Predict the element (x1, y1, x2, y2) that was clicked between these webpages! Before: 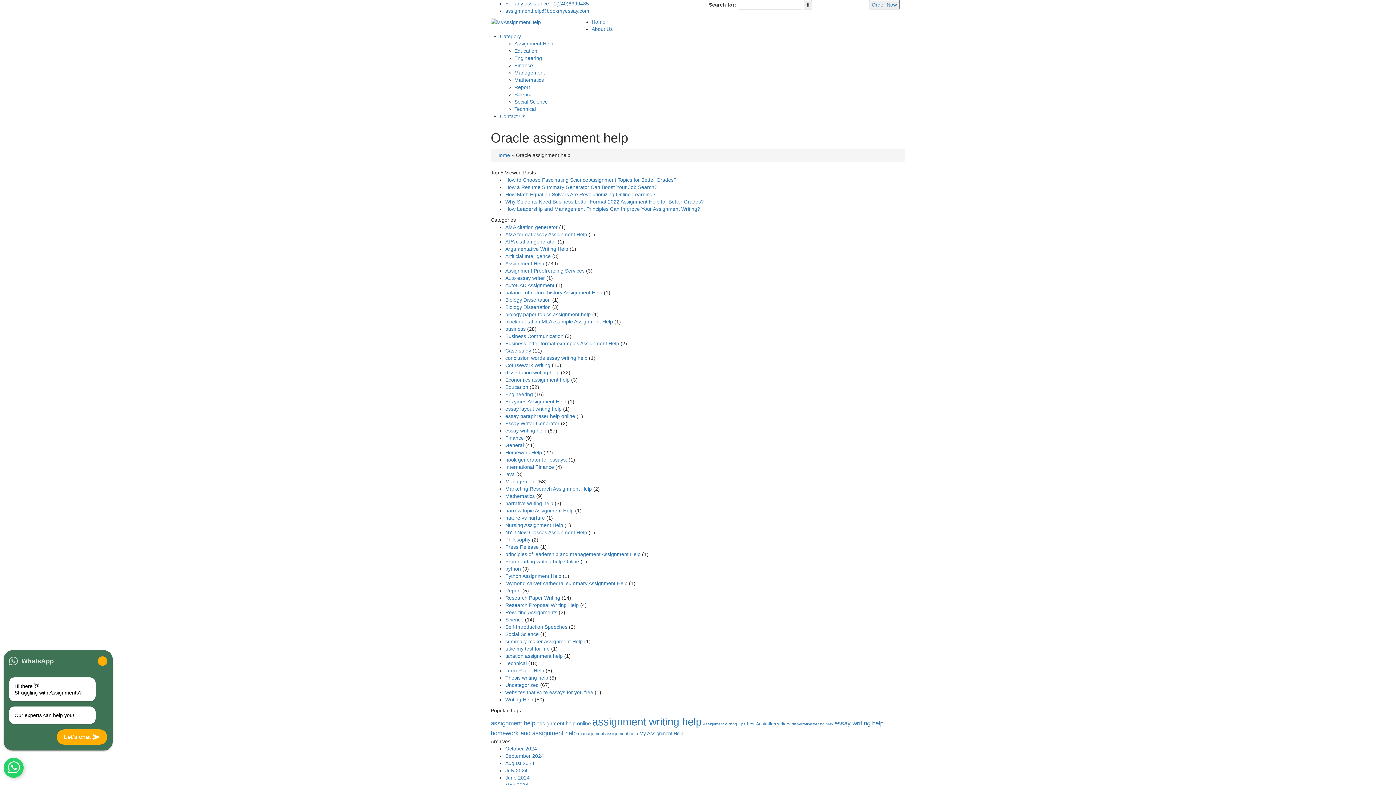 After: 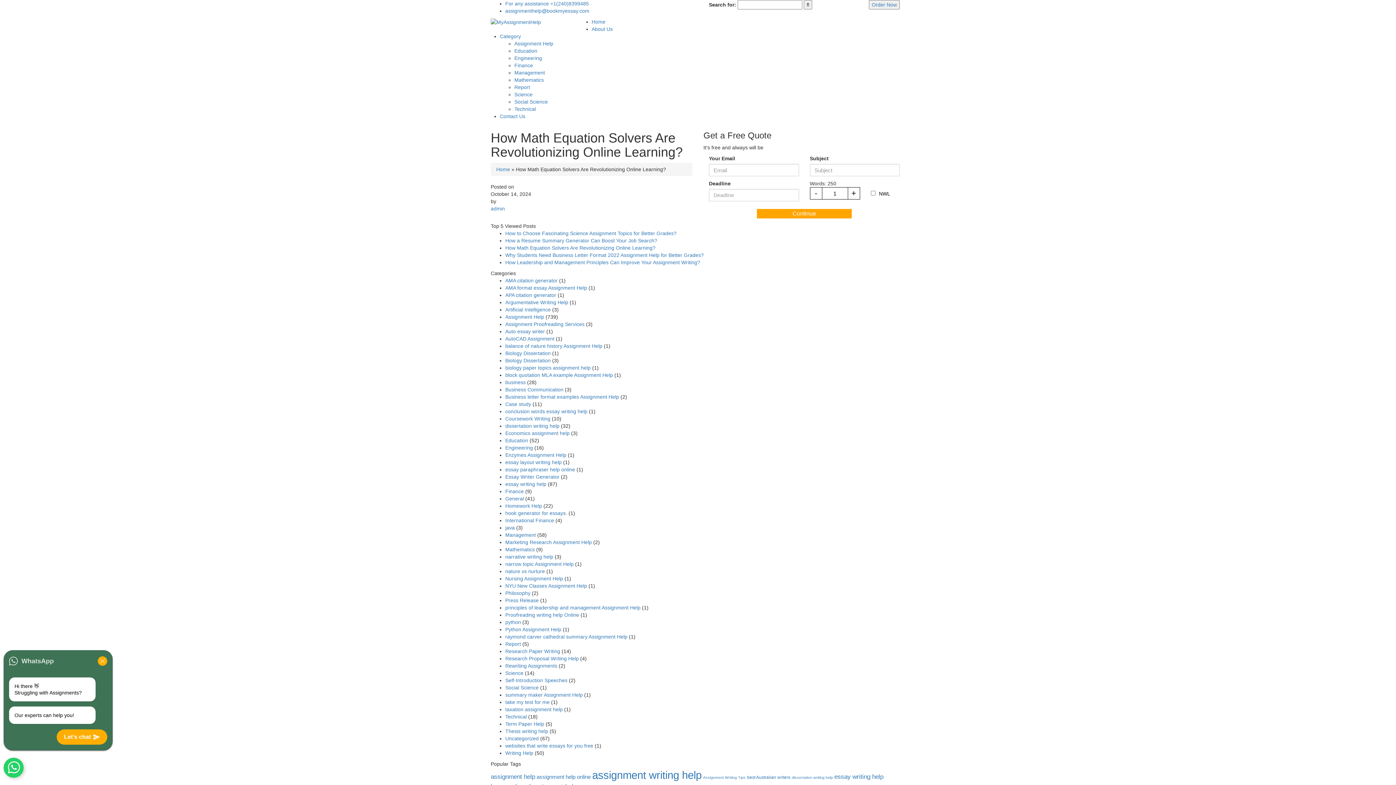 Action: bbox: (505, 191, 655, 197) label: How Math Equation Solvers Are Revolutionizing Online Learning?